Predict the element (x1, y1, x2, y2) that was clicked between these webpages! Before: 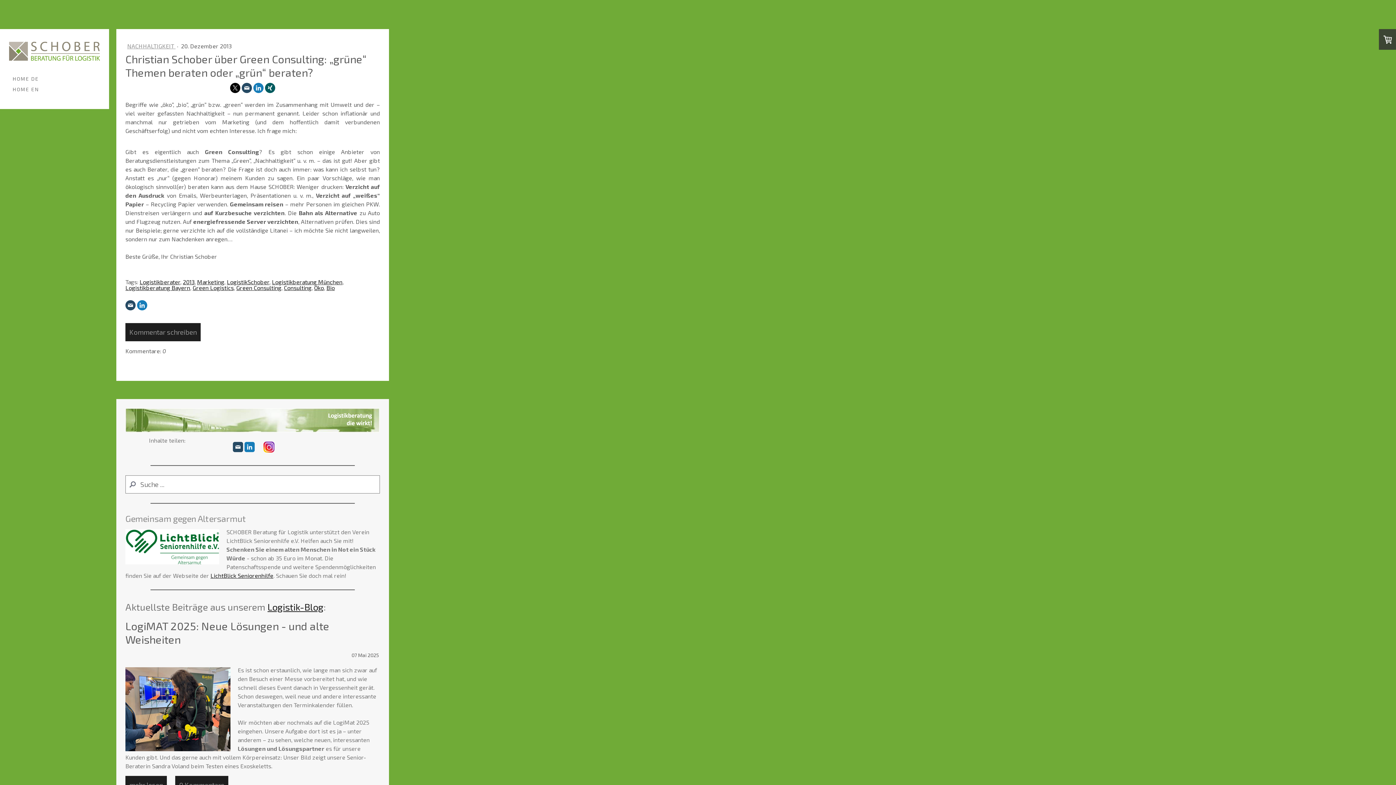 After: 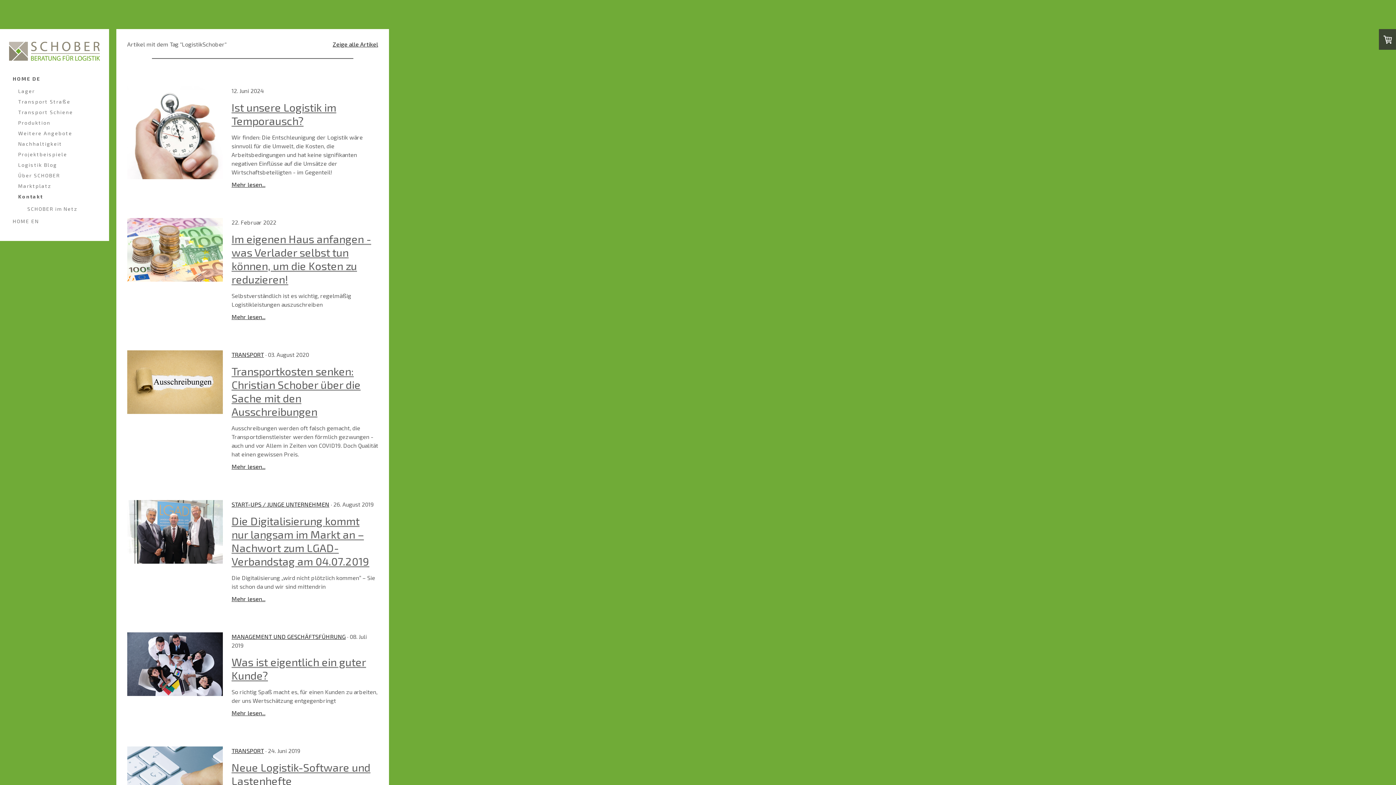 Action: bbox: (226, 278, 269, 285) label: LogistikSchober